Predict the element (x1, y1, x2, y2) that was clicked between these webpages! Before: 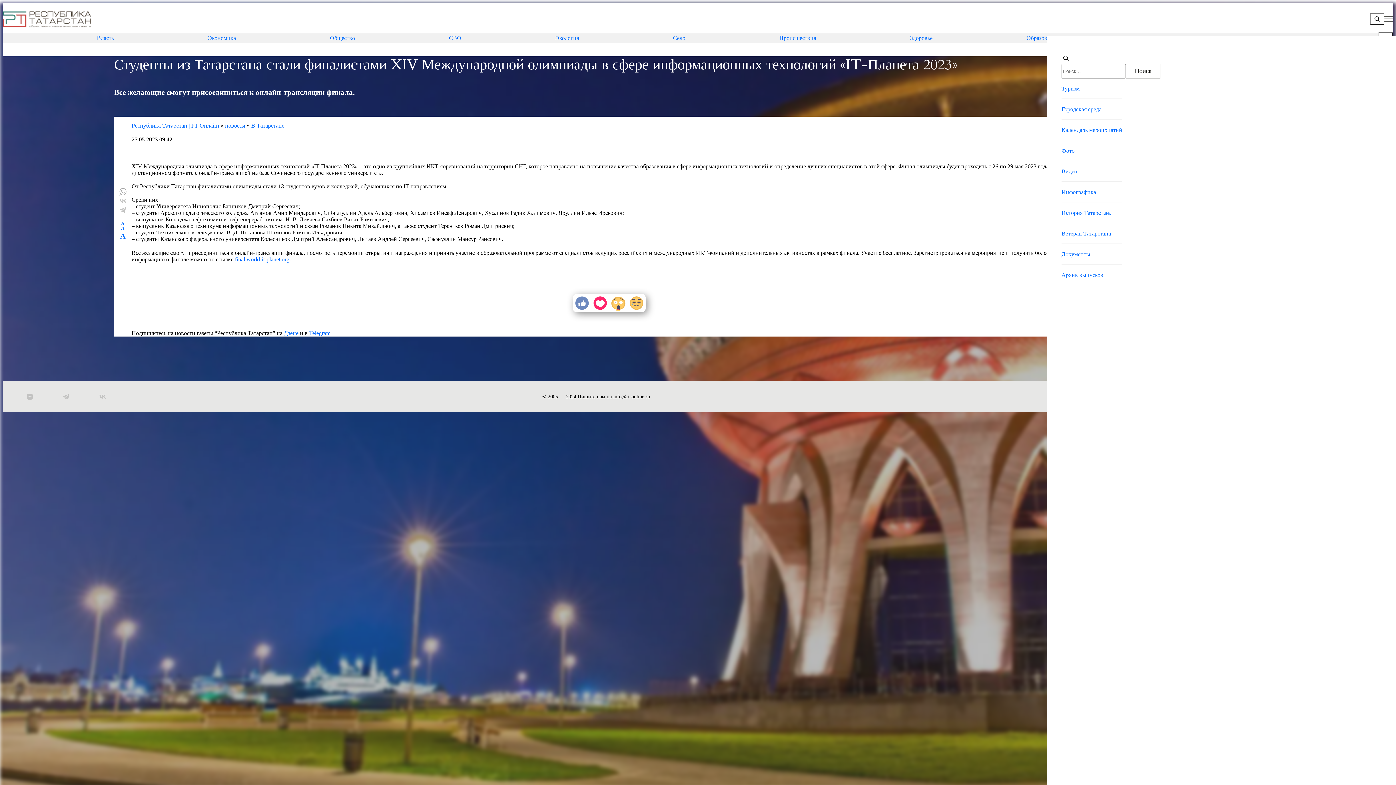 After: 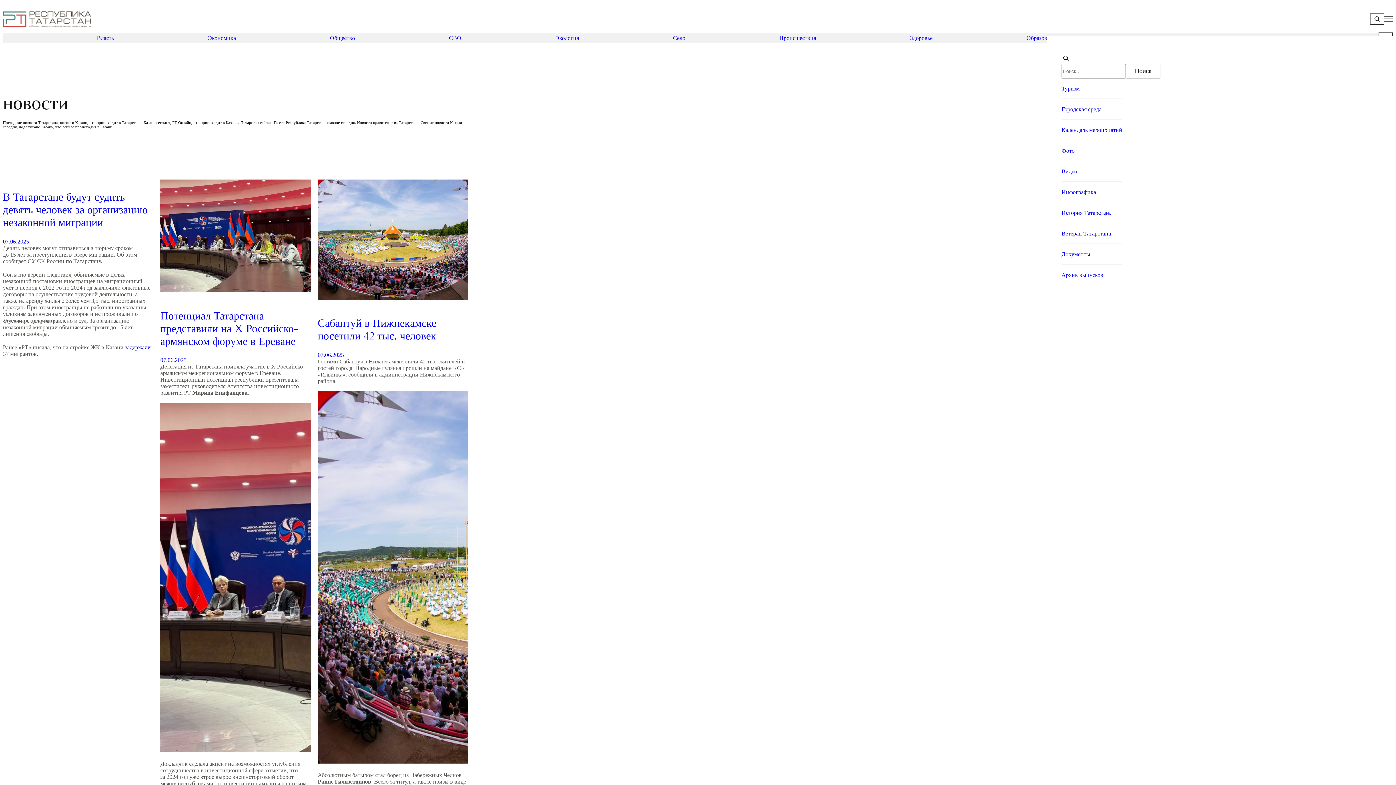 Action: label: новости bbox: (225, 122, 245, 128)